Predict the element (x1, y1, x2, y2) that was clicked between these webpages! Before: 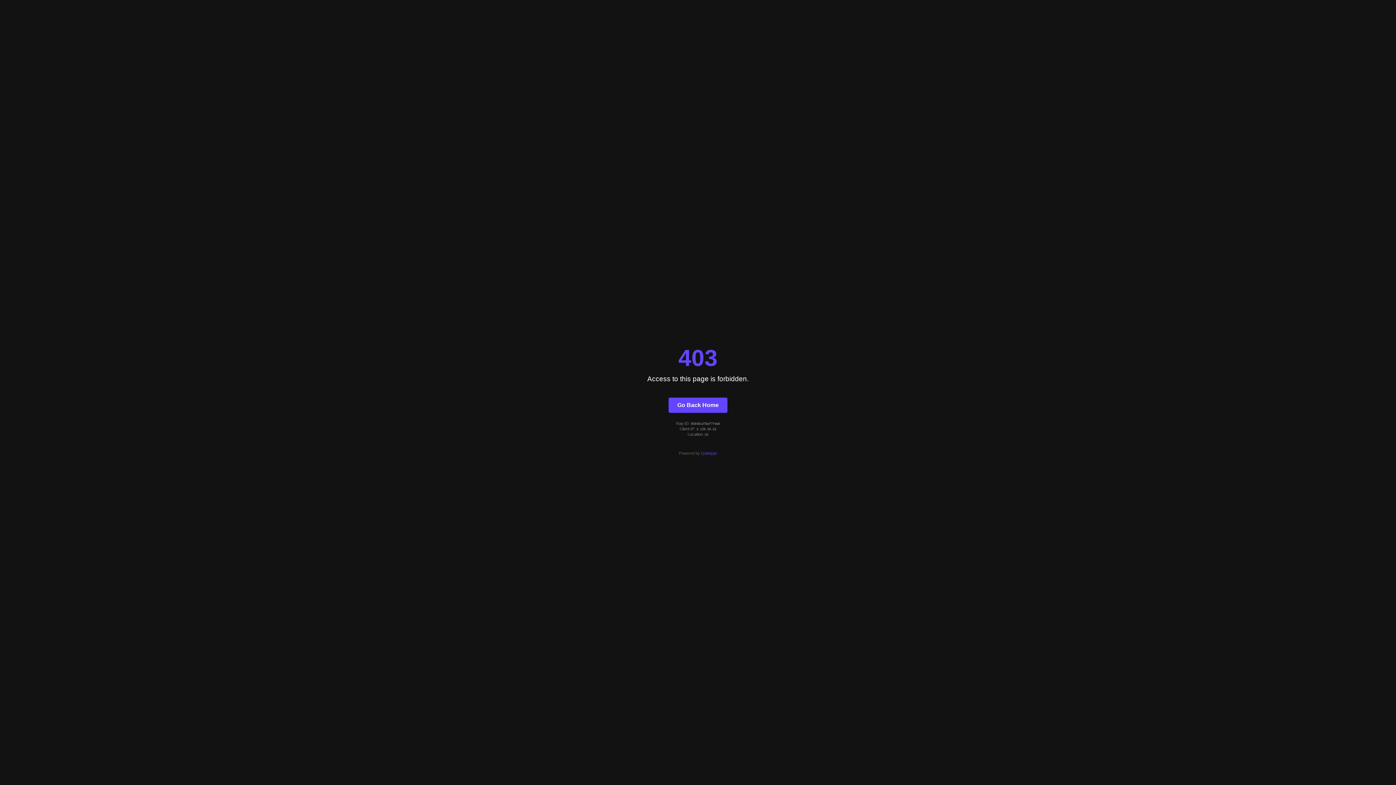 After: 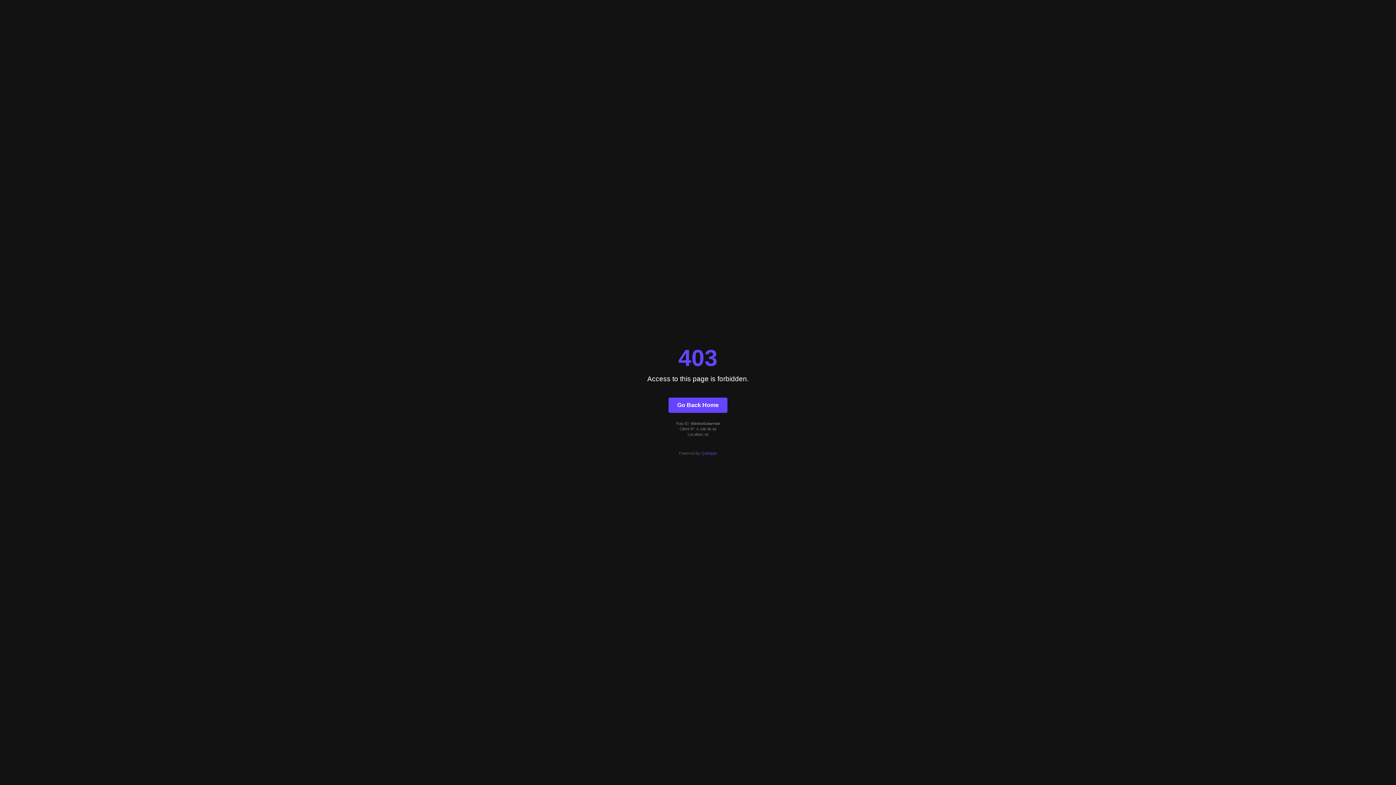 Action: label: Go Back Home bbox: (668, 397, 727, 412)